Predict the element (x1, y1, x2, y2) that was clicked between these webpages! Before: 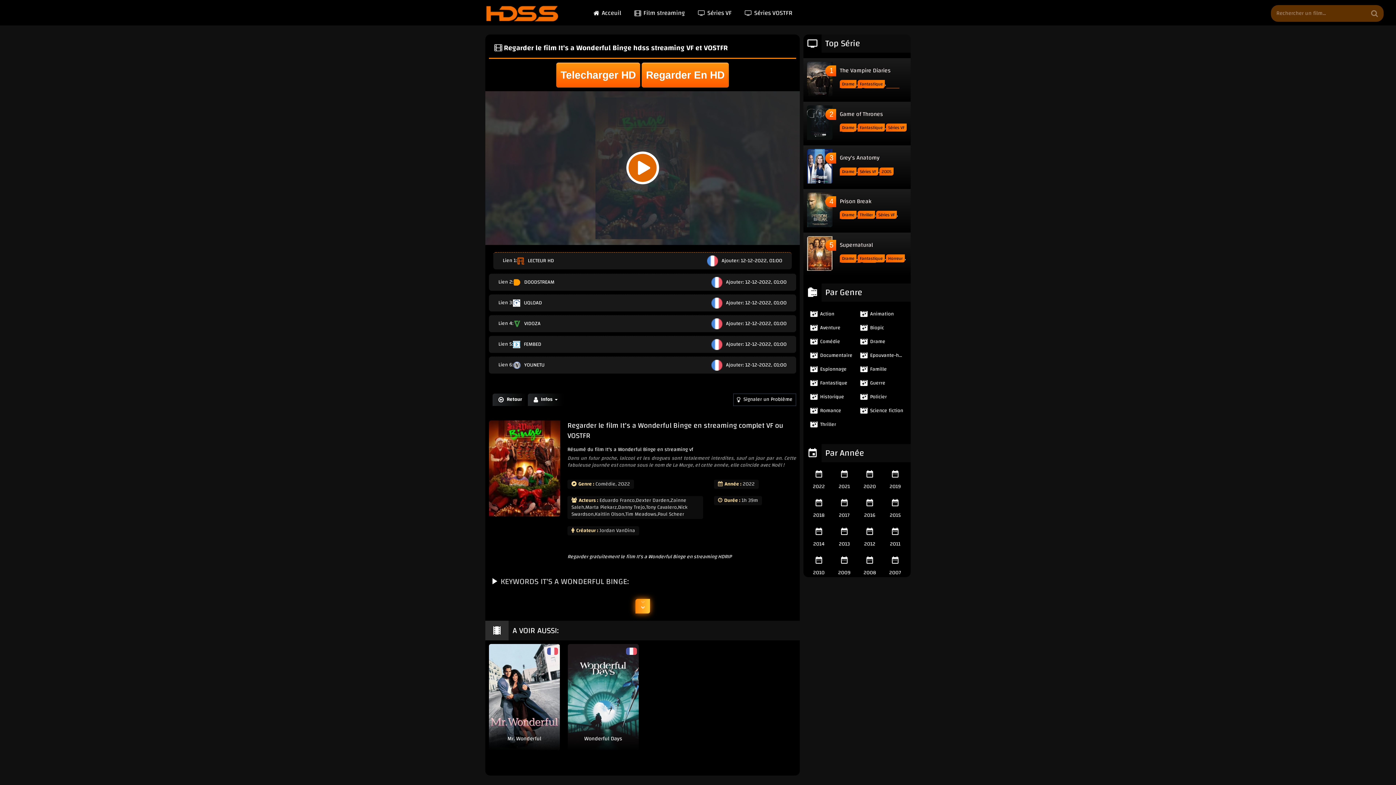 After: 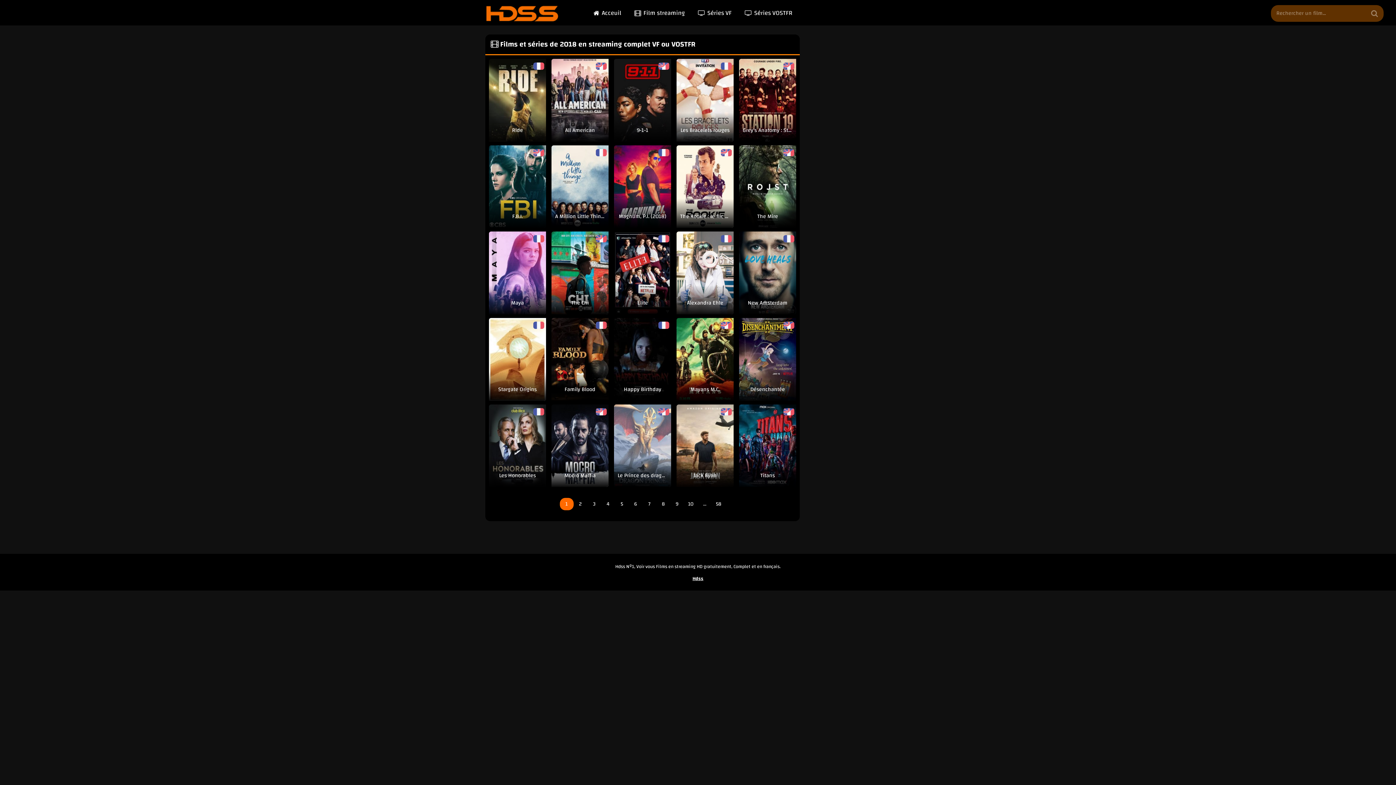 Action: label: 2018 bbox: (809, 497, 828, 521)